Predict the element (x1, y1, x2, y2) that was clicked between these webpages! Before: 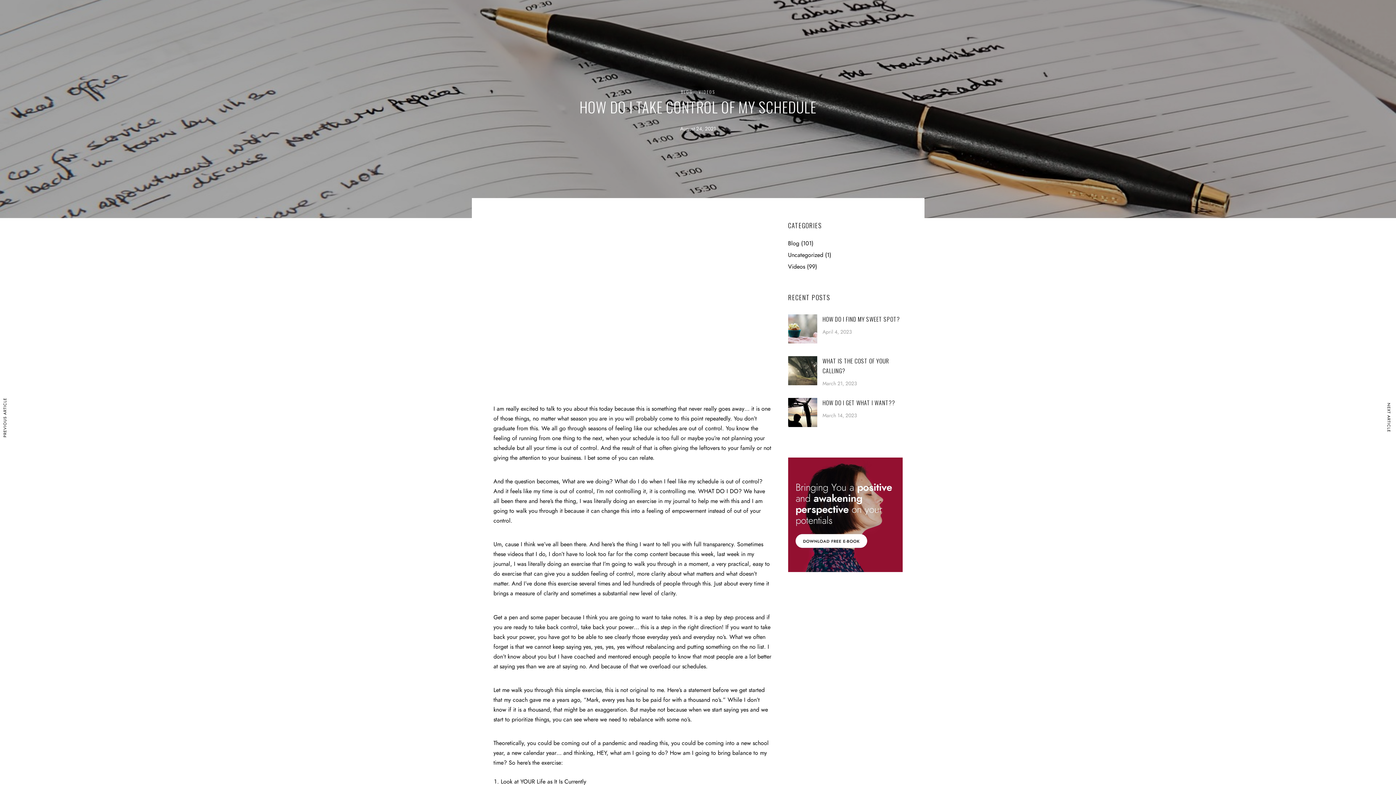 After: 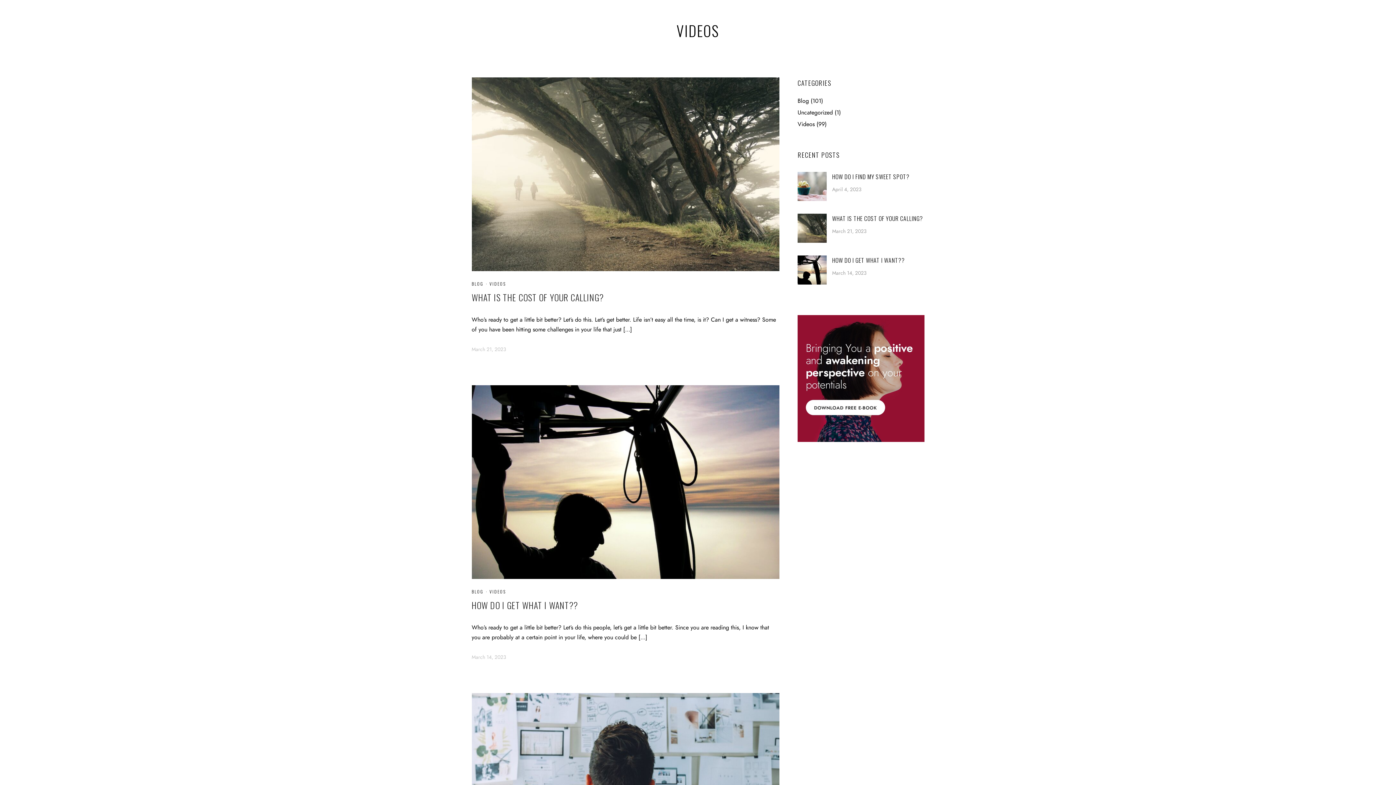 Action: bbox: (788, 262, 805, 270) label: Videos